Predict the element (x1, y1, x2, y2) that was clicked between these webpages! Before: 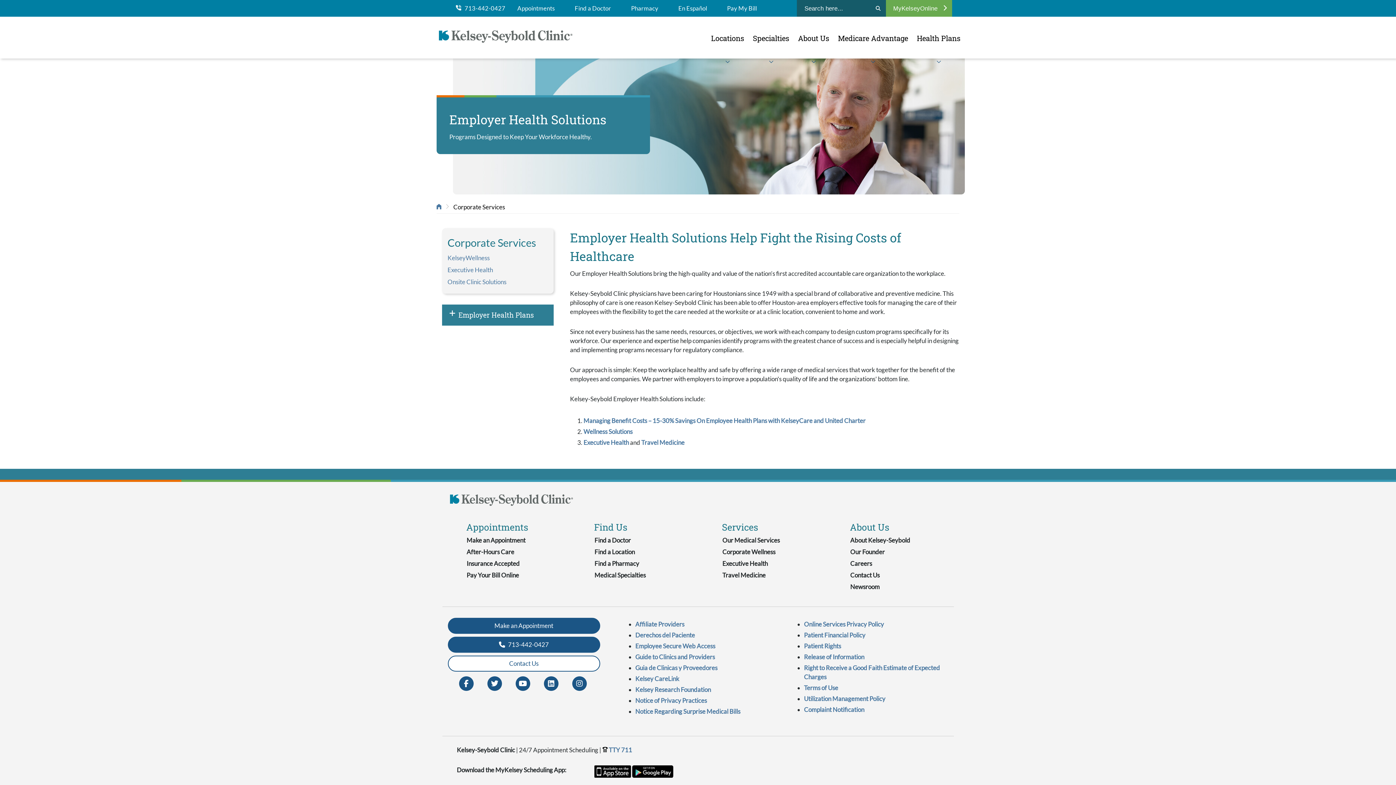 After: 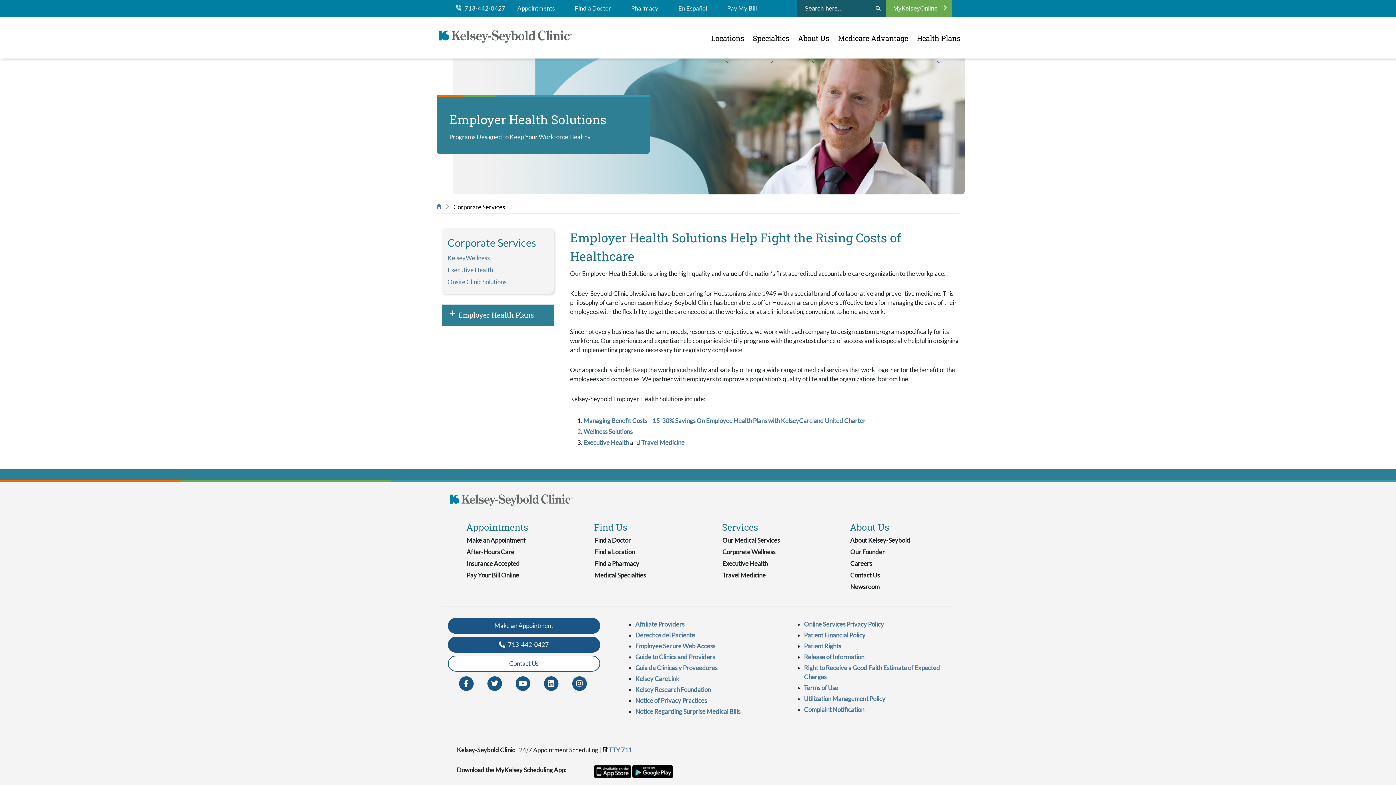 Action: bbox: (542, 679, 560, 686) label: LinkedIn opens in new window